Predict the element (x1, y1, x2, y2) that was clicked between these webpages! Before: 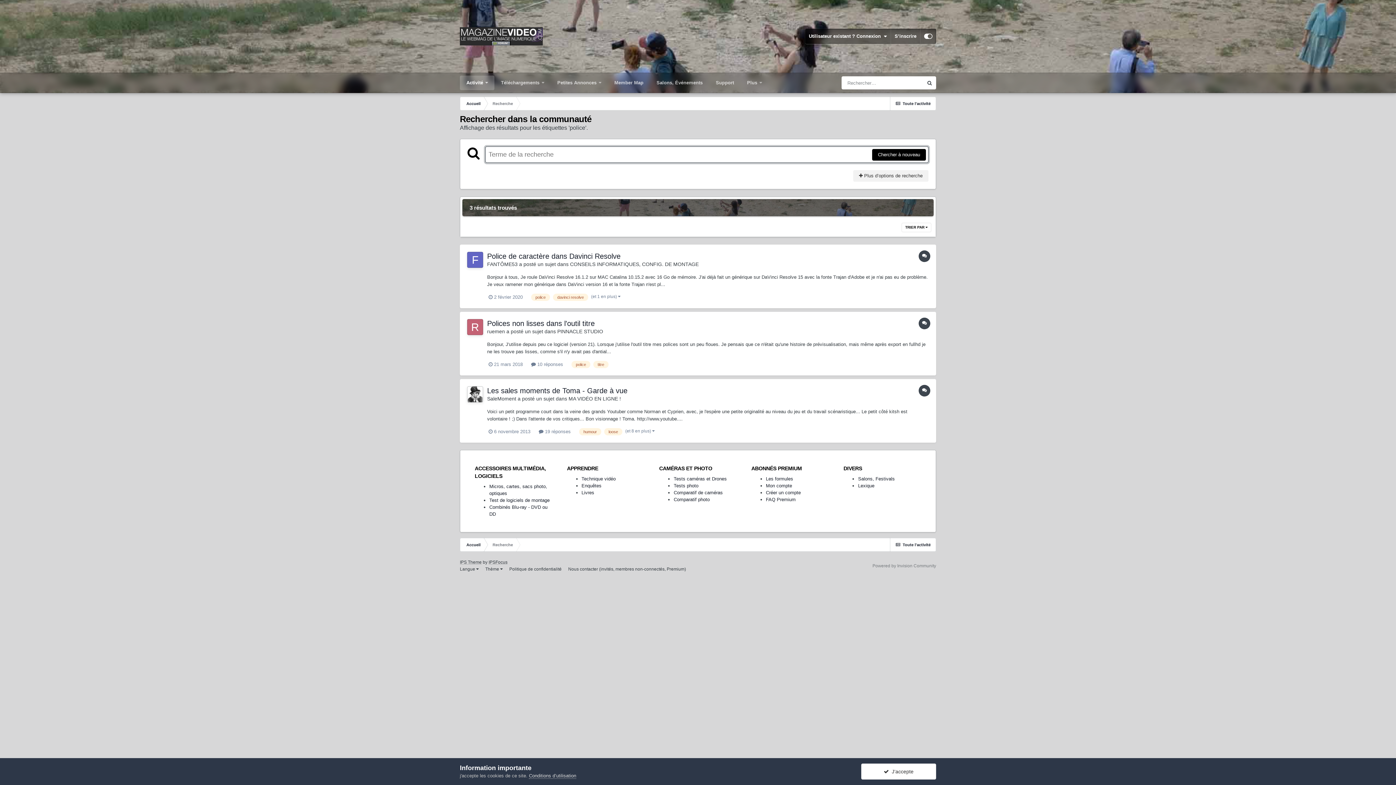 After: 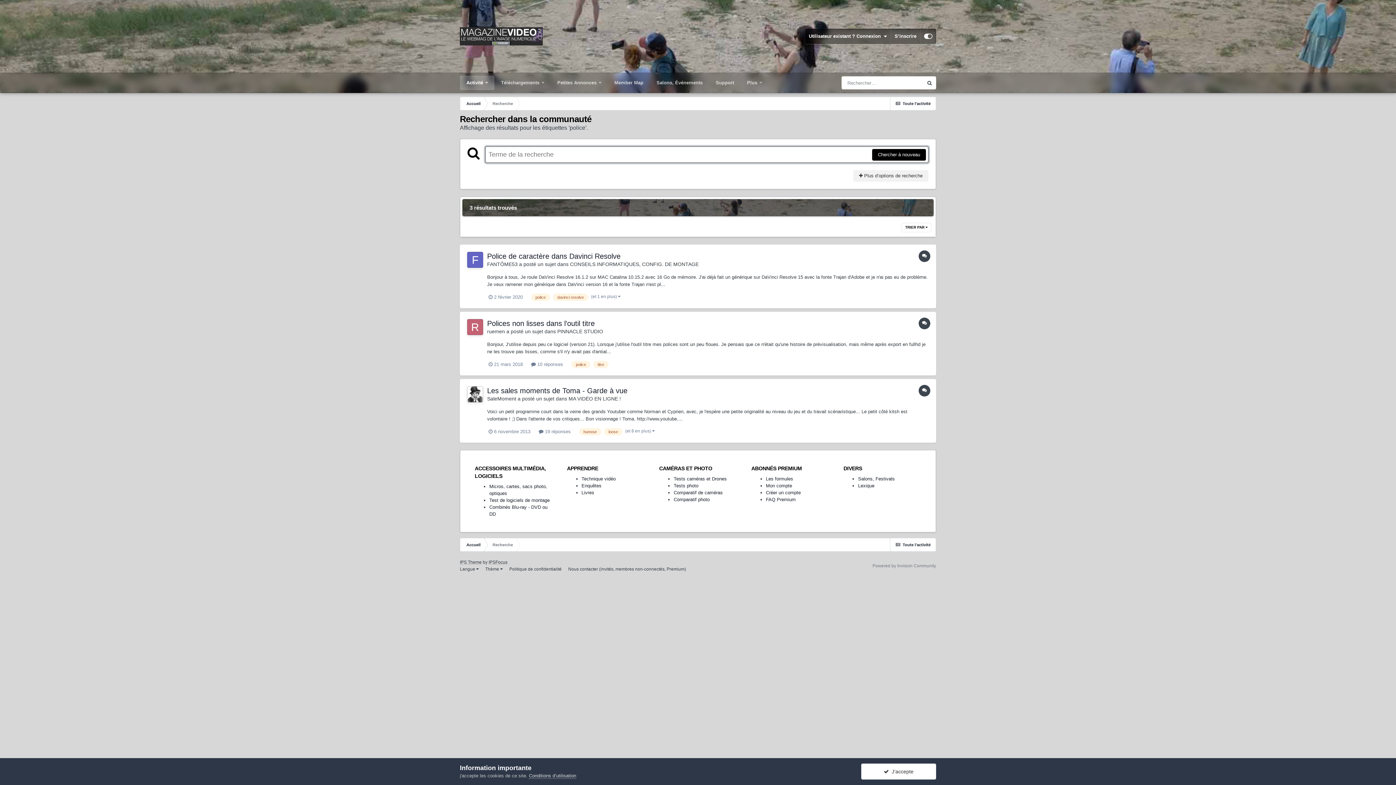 Action: bbox: (467, 146, 479, 159)